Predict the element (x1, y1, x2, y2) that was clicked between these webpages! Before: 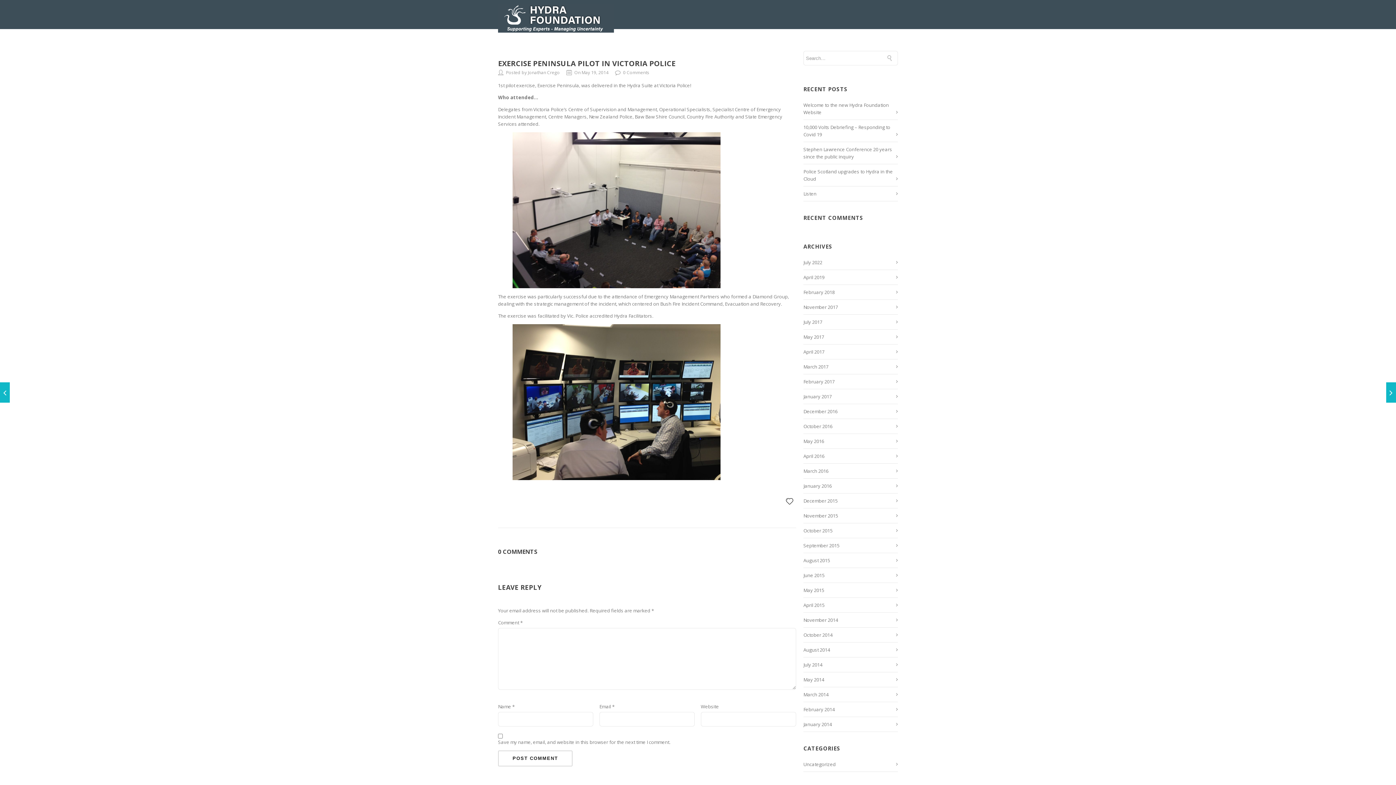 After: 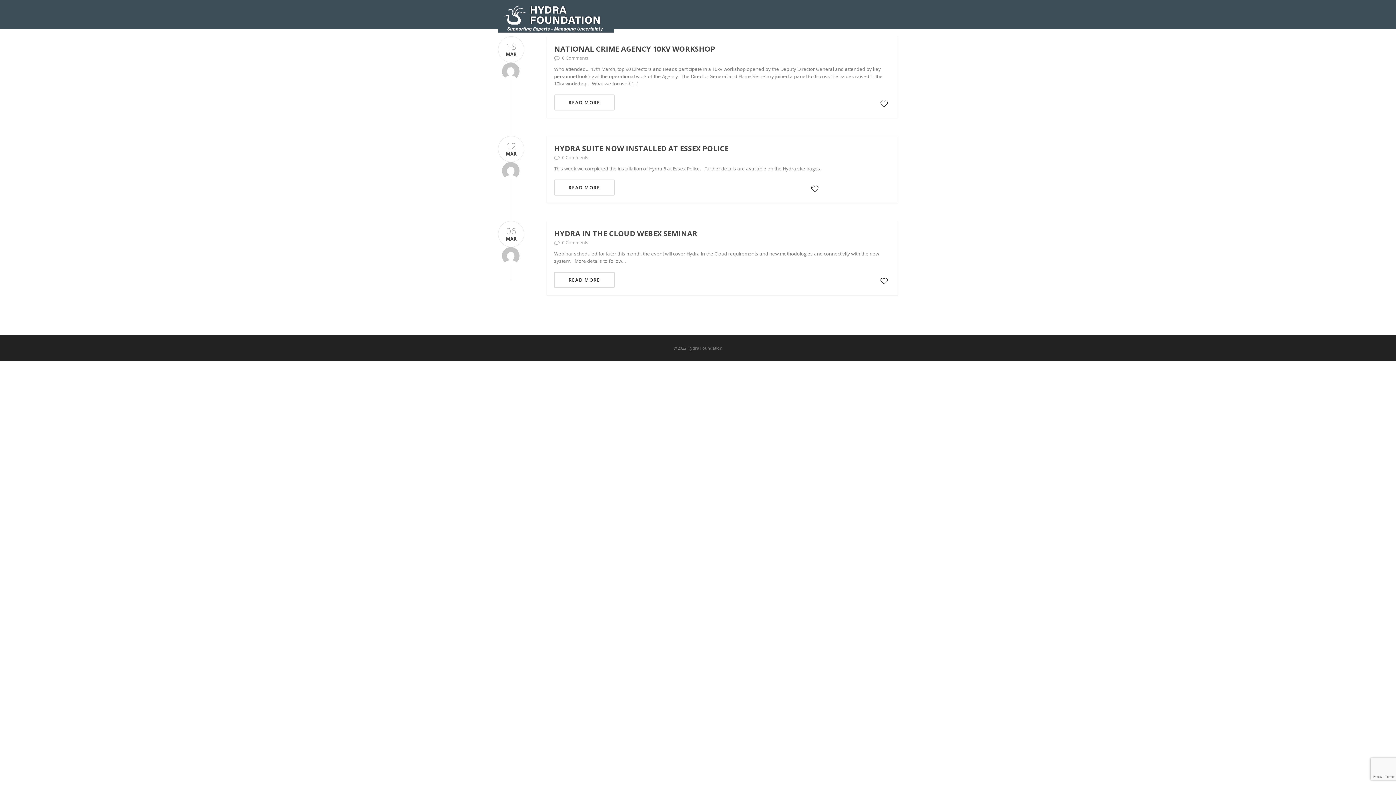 Action: bbox: (803, 691, 828, 698) label: March 2014